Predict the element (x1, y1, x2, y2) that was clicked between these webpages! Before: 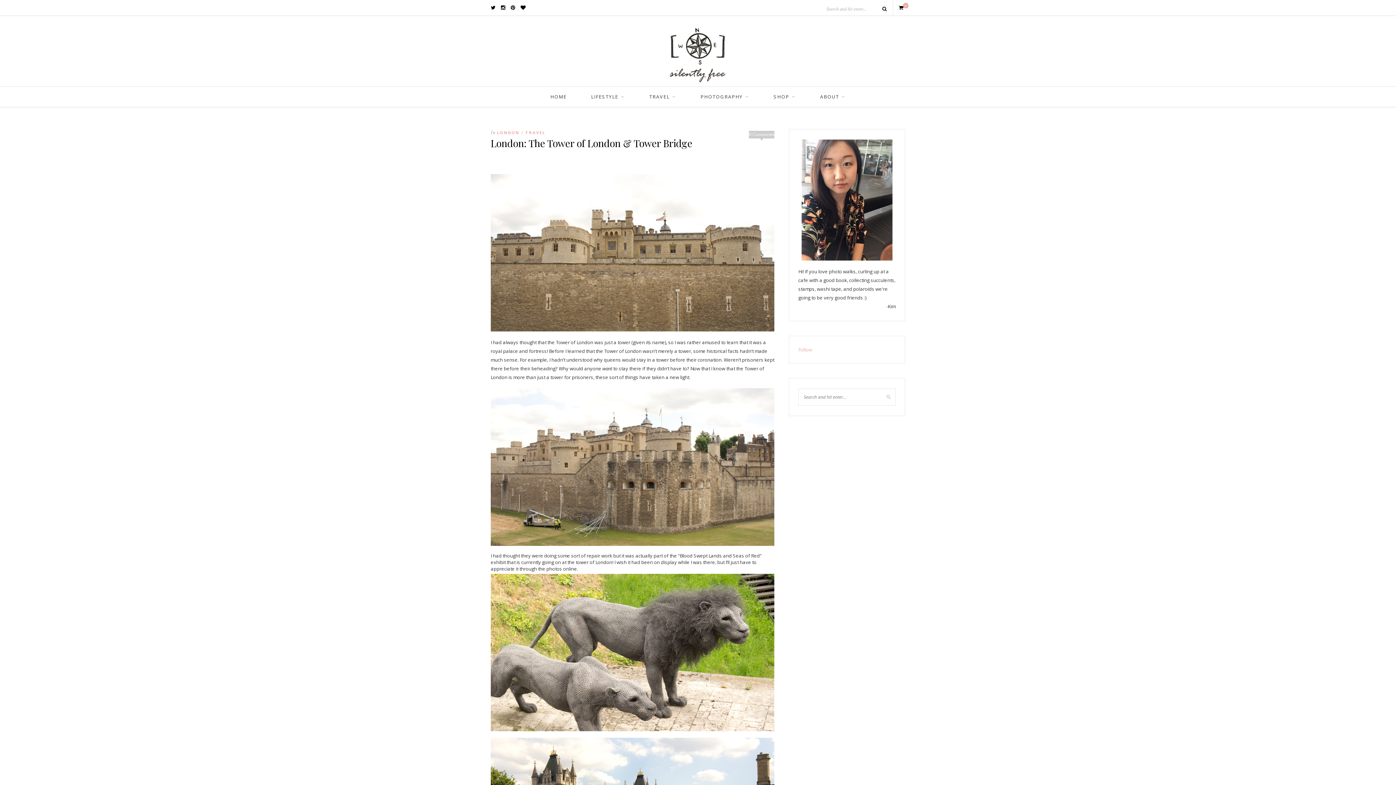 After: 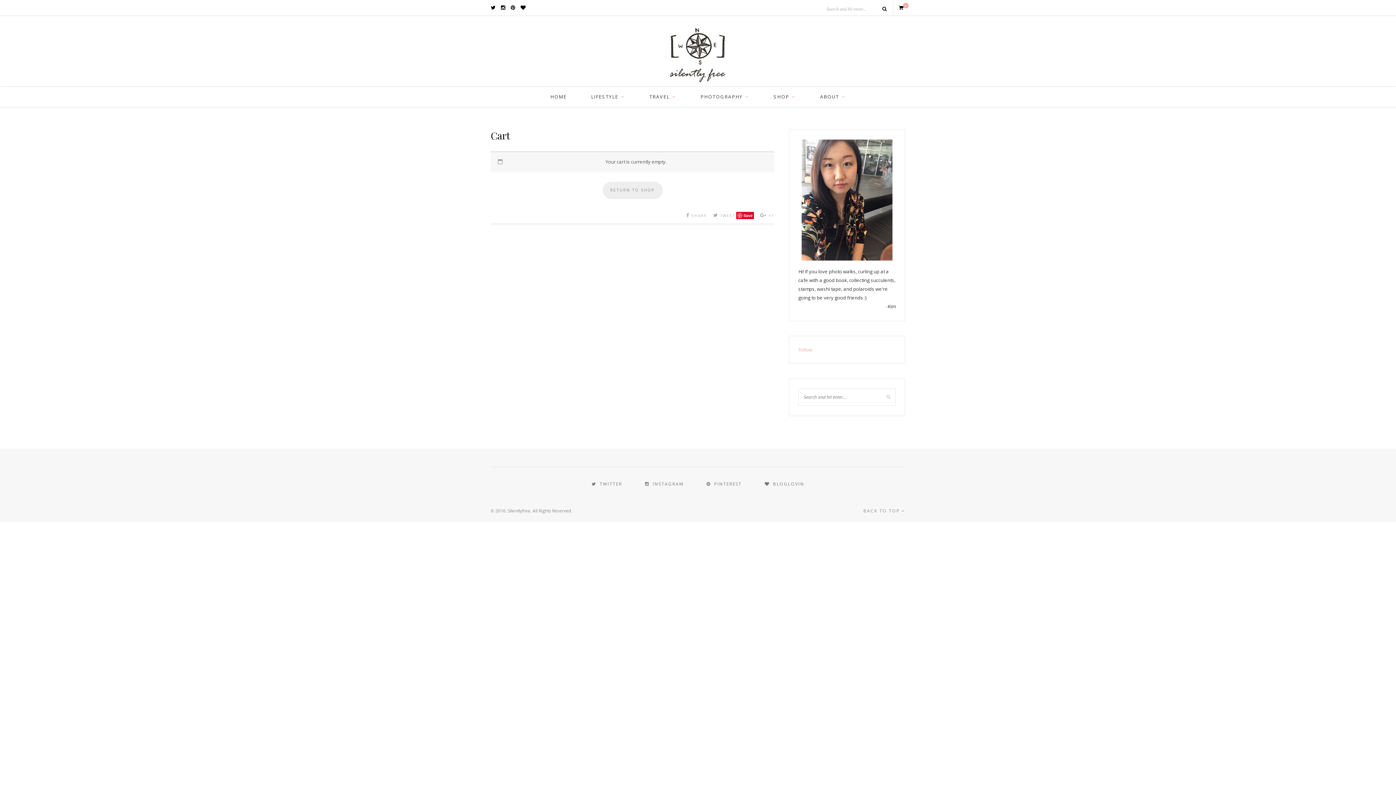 Action: label: 0 bbox: (898, 4, 905, 10)